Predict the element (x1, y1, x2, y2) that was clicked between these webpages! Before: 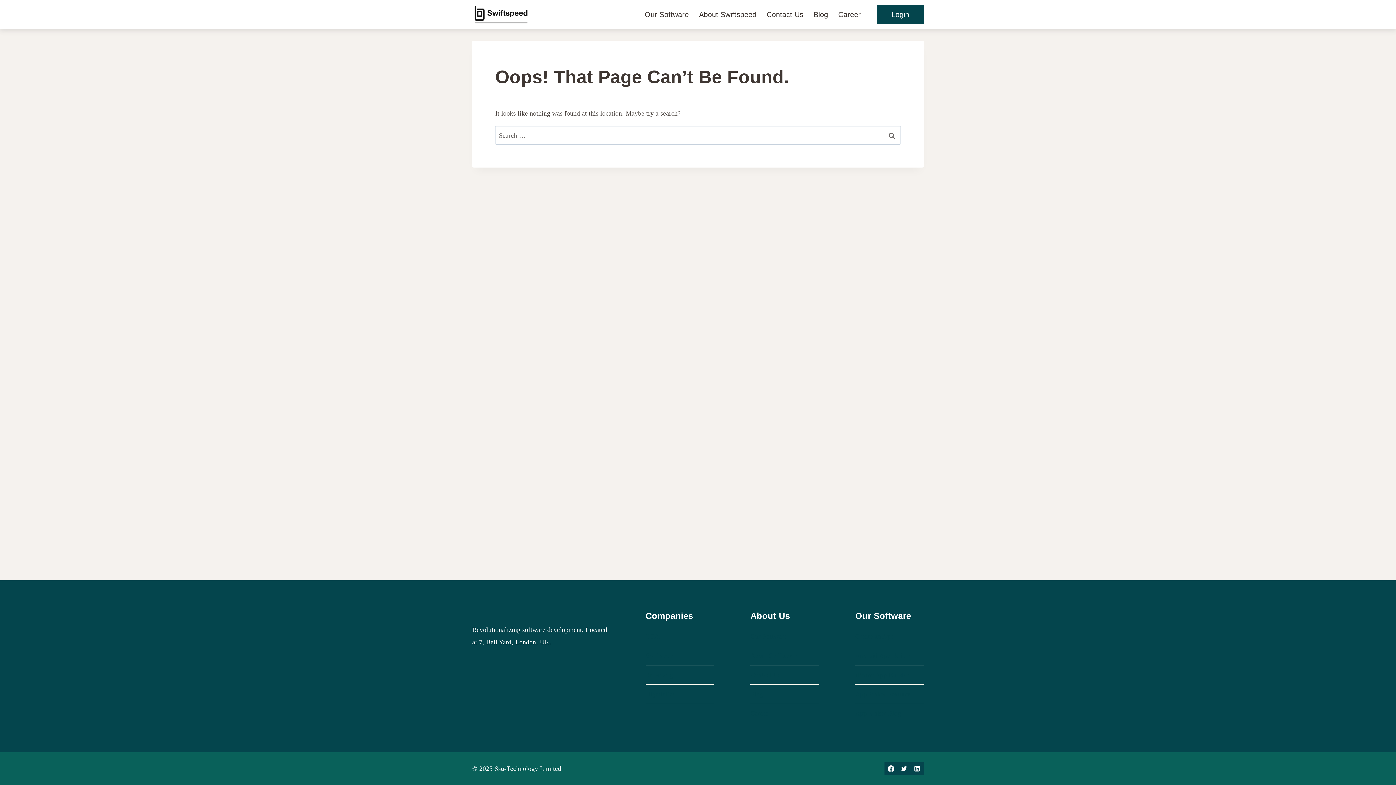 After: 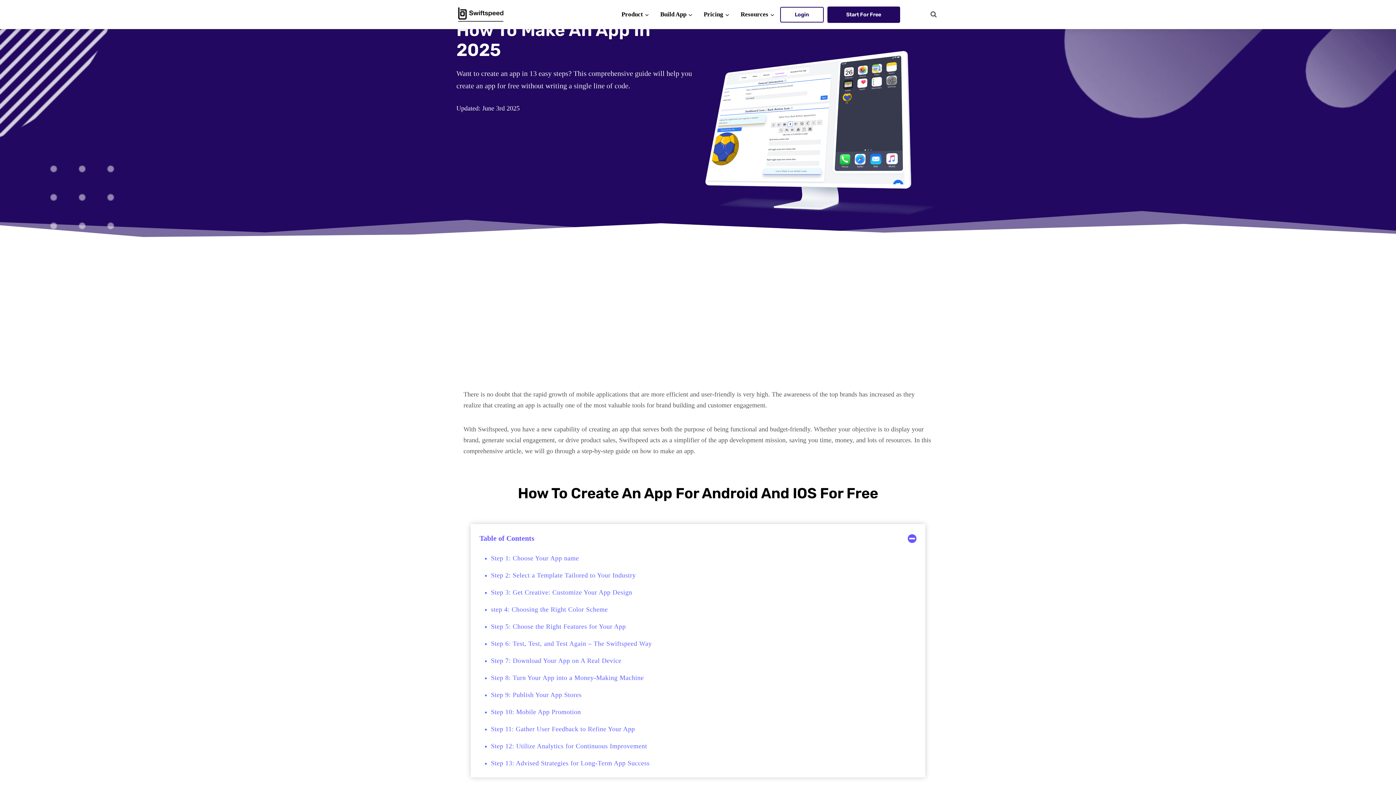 Action: bbox: (855, 627, 923, 646) label: Create an App